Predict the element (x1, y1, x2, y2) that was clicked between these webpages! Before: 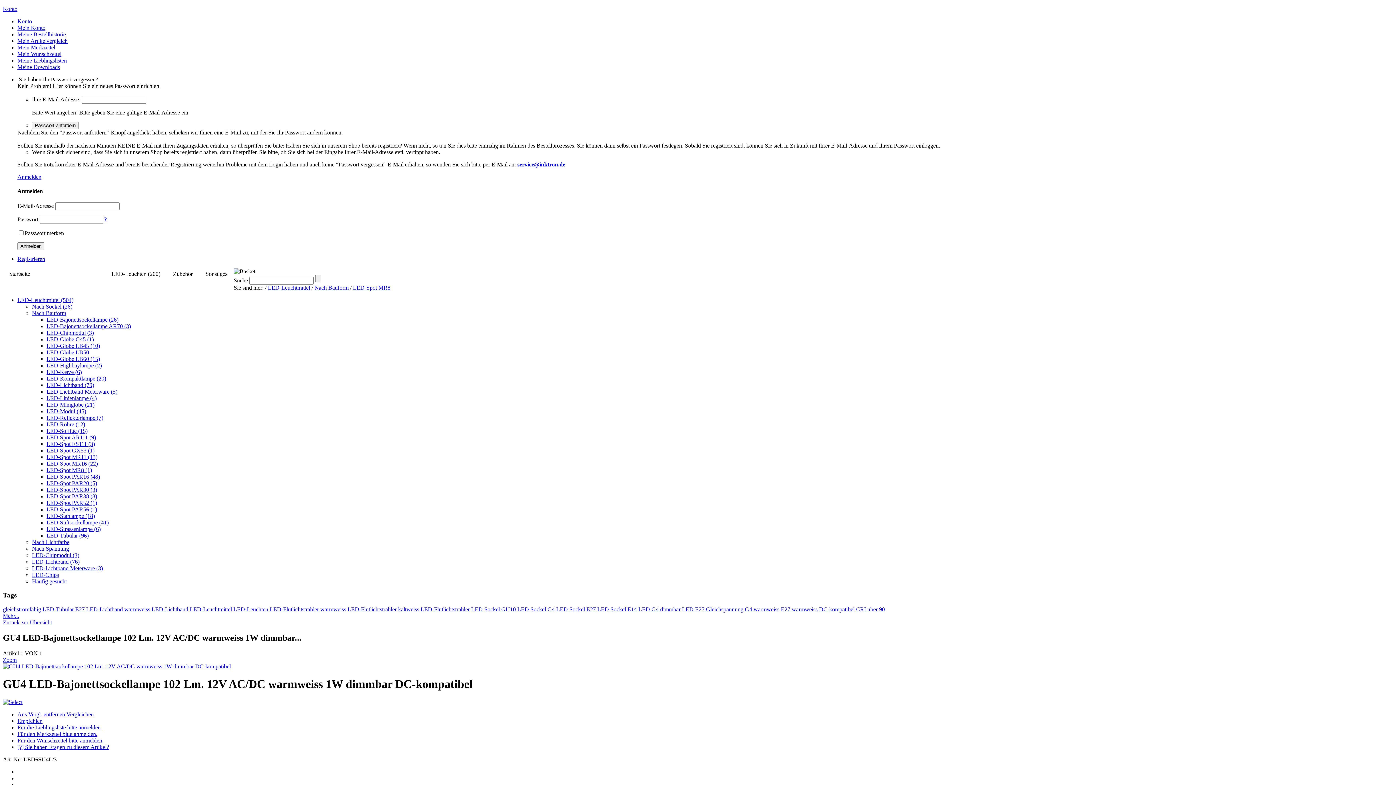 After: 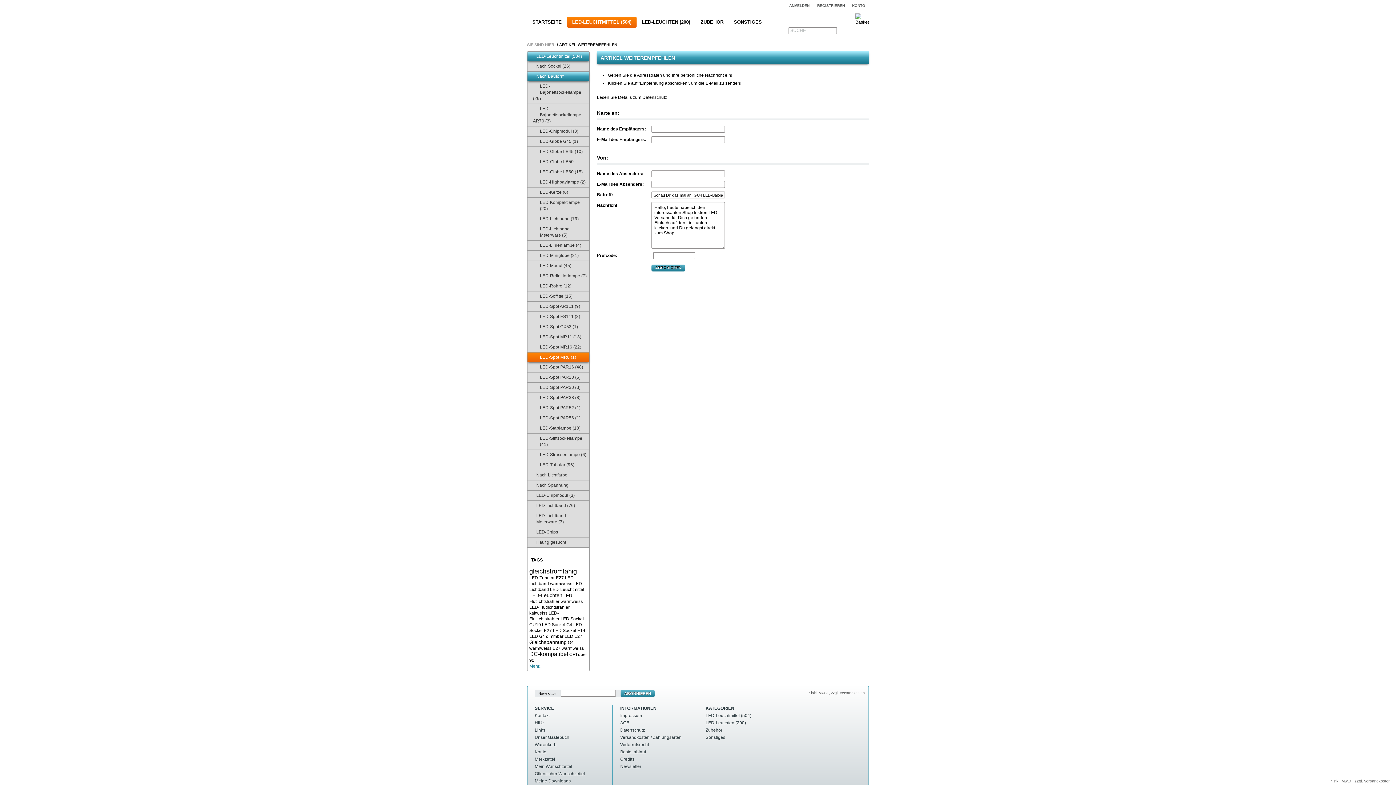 Action: bbox: (17, 718, 42, 724) label: Empfehlen